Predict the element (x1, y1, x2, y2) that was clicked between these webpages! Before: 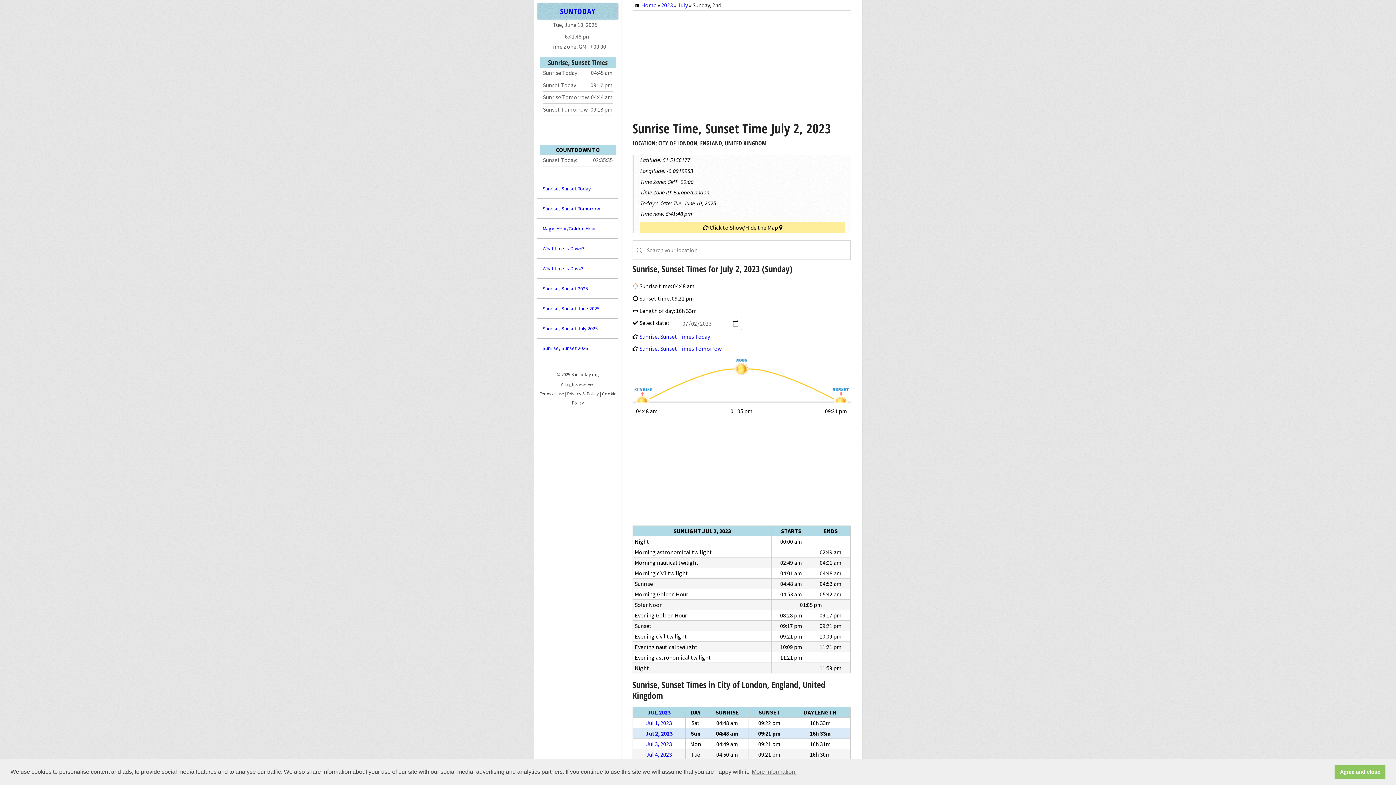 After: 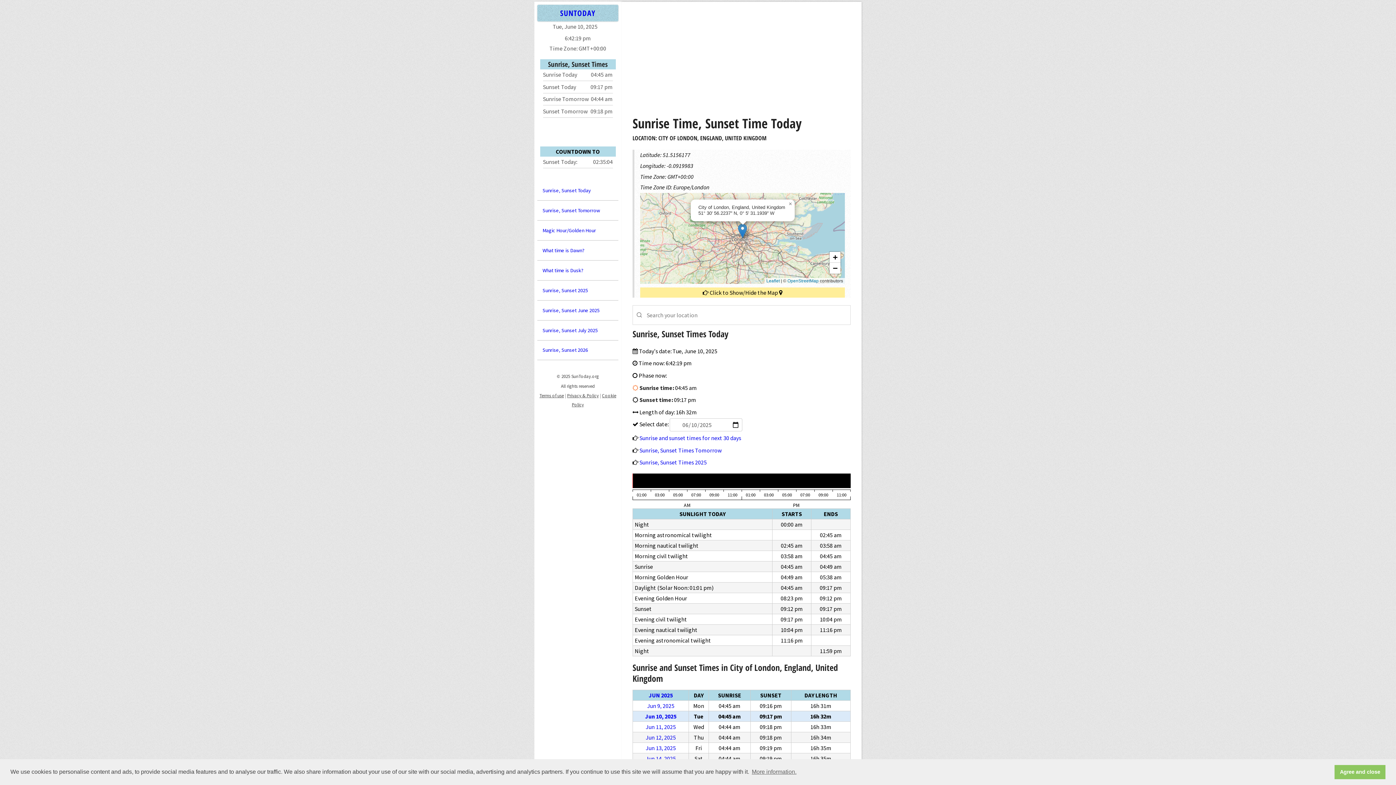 Action: bbox: (537, 181, 618, 196) label: Sunrise, Sunset Today